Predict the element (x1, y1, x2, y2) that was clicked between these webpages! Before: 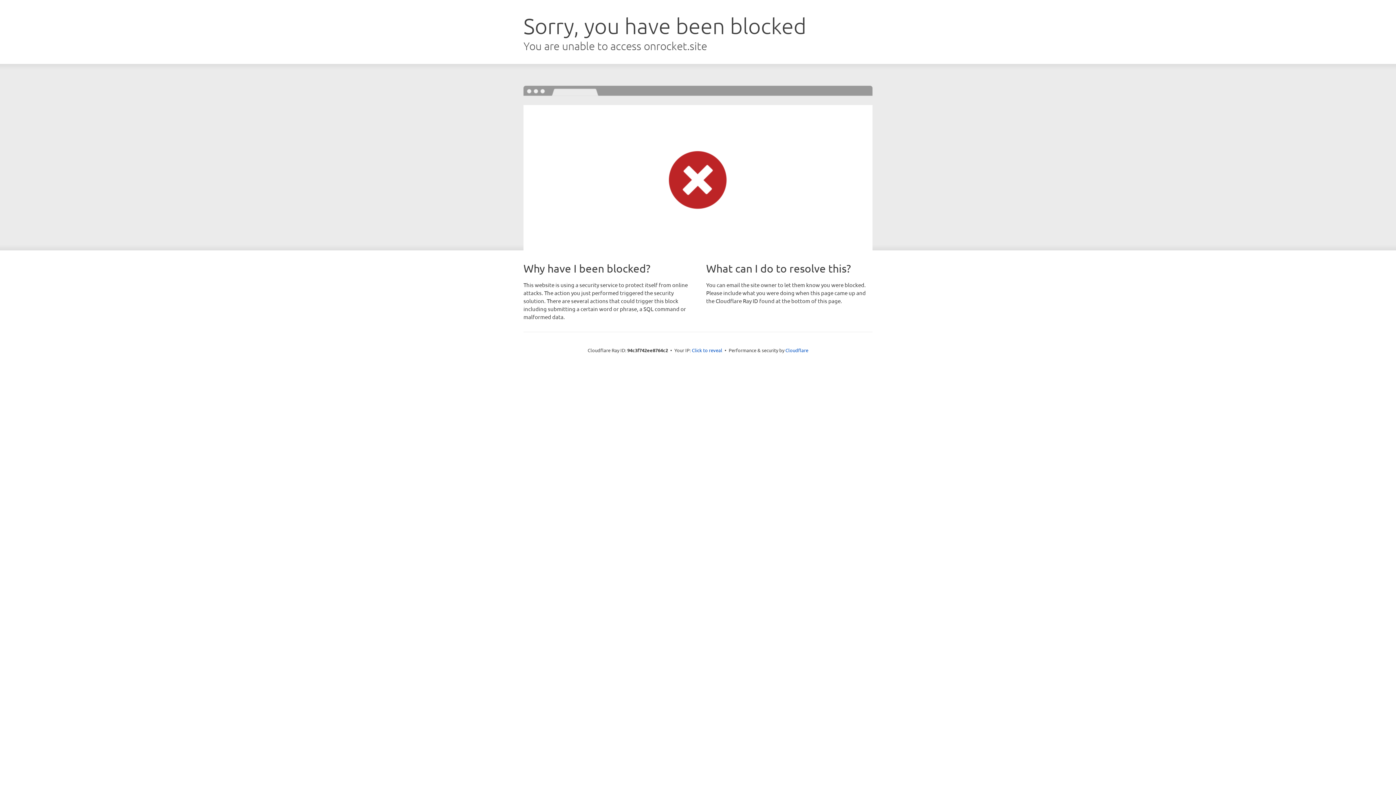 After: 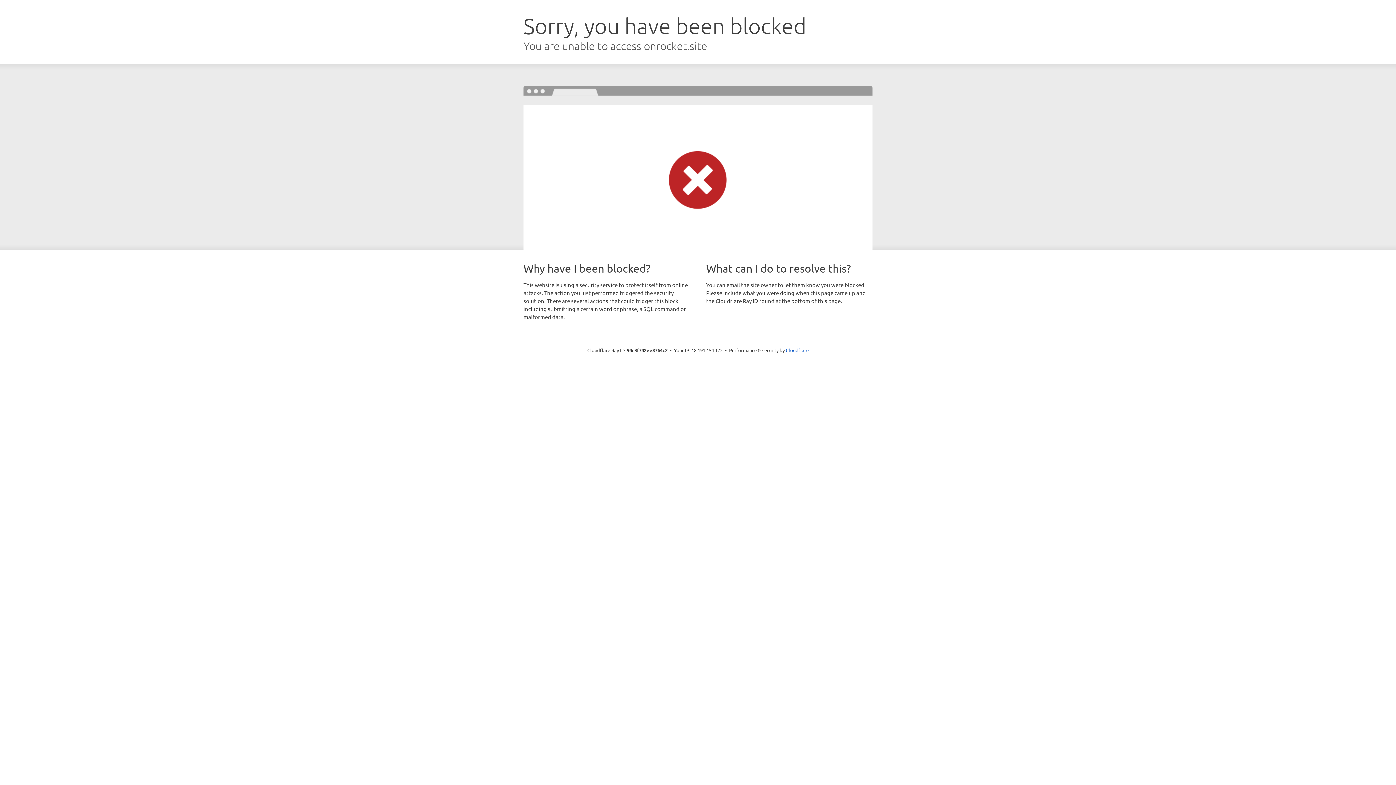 Action: label: Click to reveal bbox: (692, 346, 722, 353)